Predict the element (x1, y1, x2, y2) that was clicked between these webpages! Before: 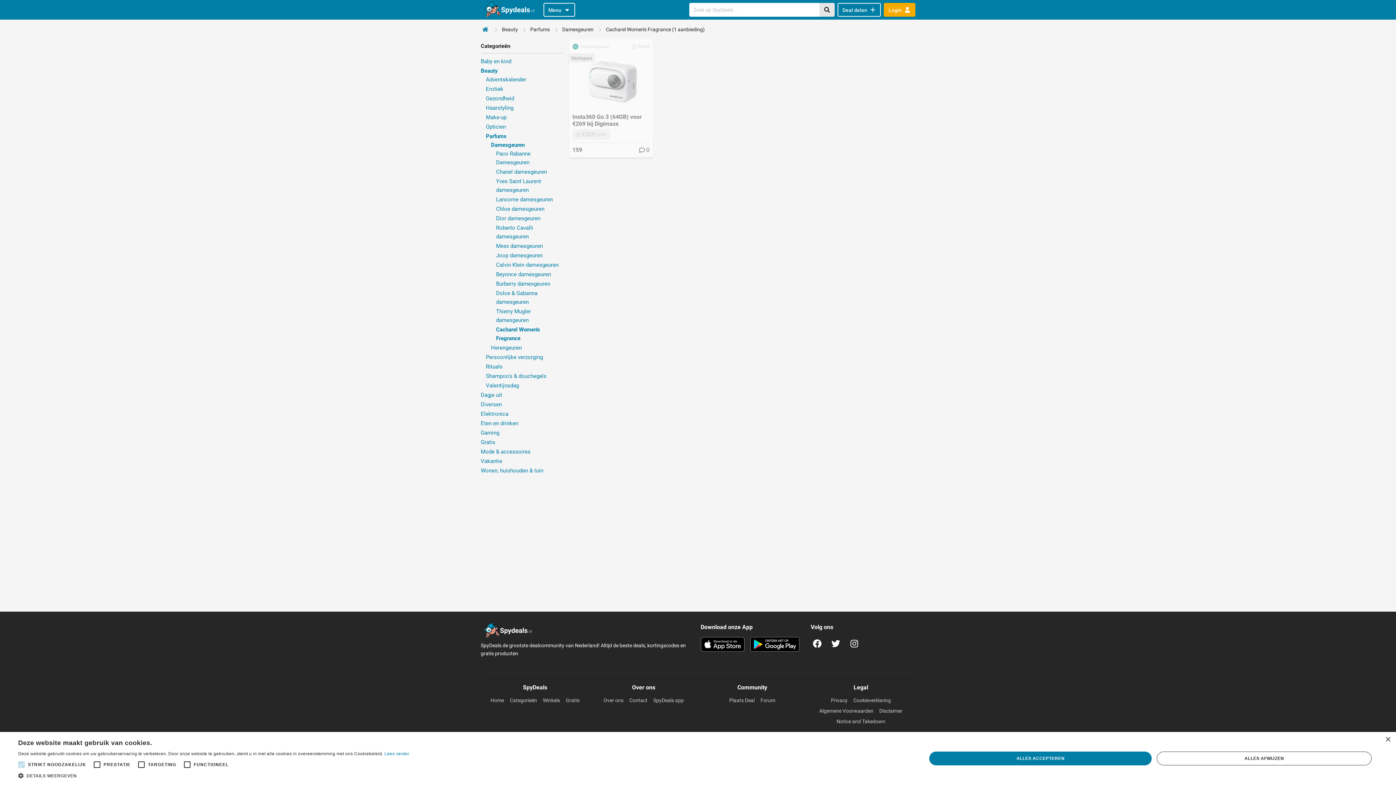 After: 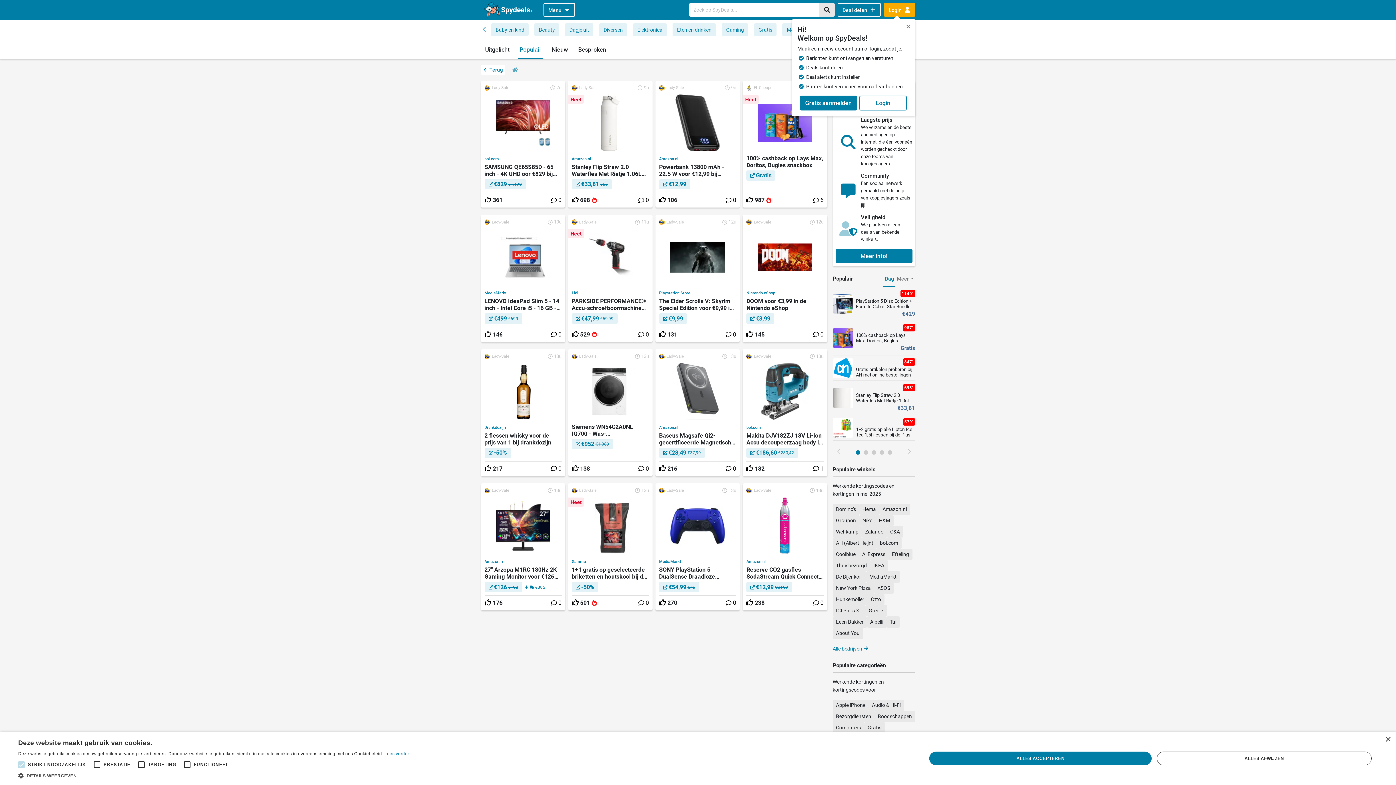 Action: label: Home bbox: (490, 697, 504, 703)